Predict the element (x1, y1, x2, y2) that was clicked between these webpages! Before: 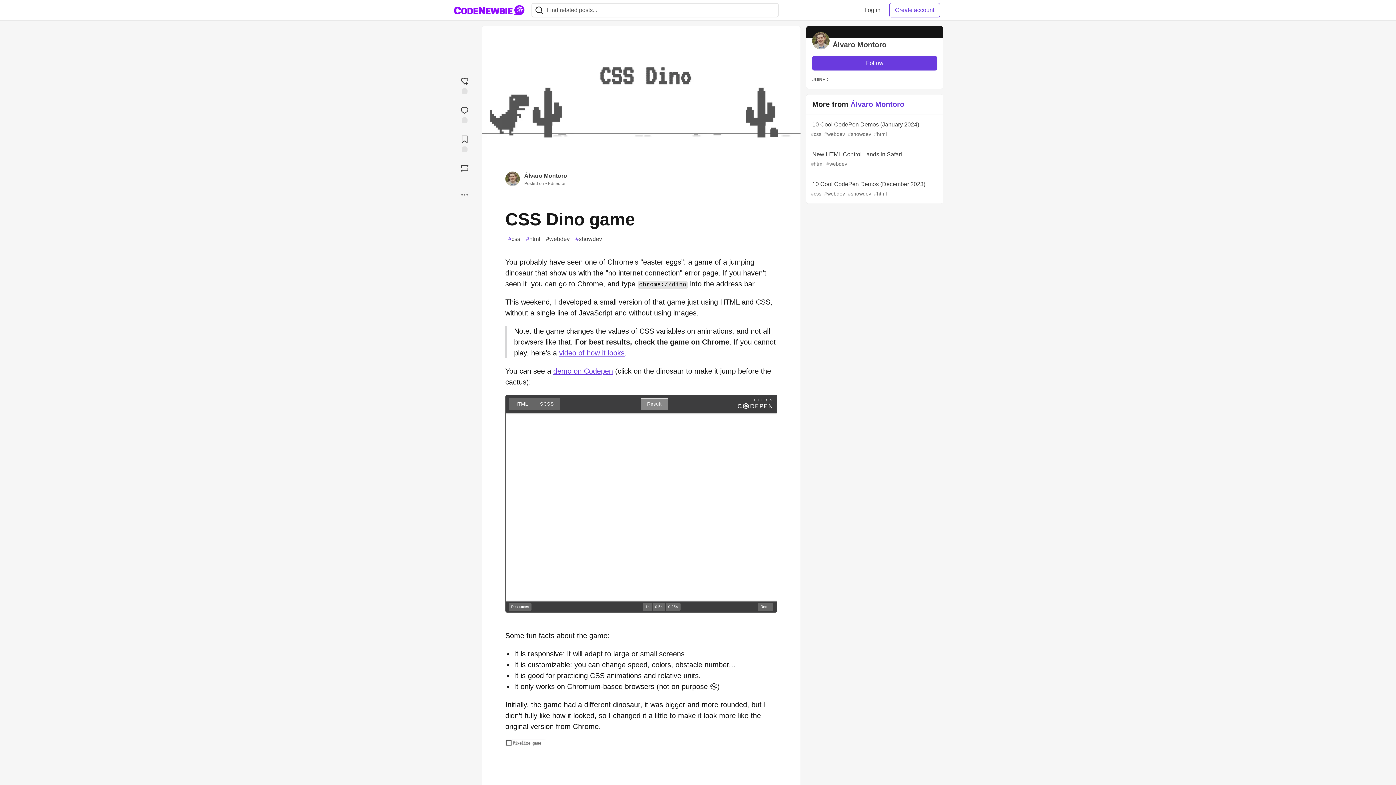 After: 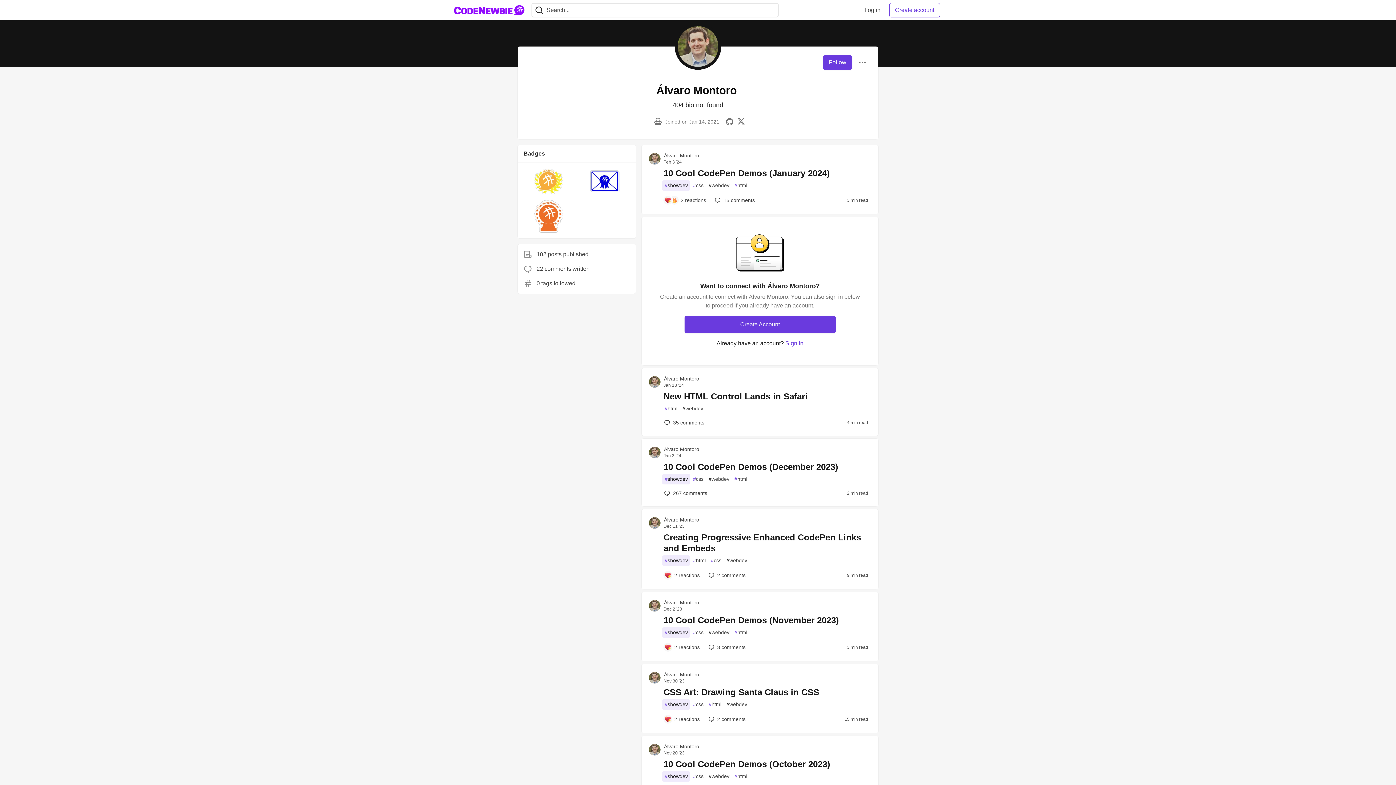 Action: label: Álvaro Montoro bbox: (850, 100, 904, 108)